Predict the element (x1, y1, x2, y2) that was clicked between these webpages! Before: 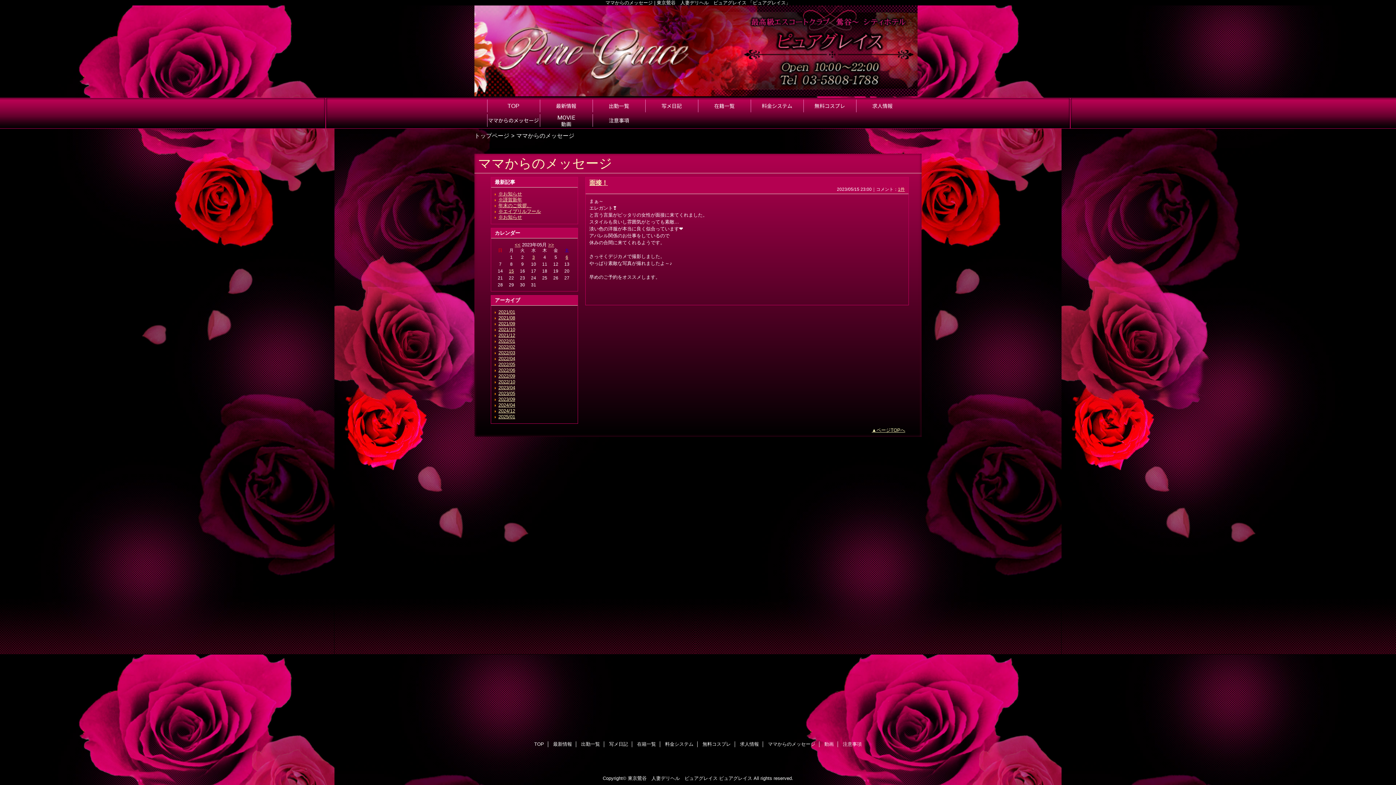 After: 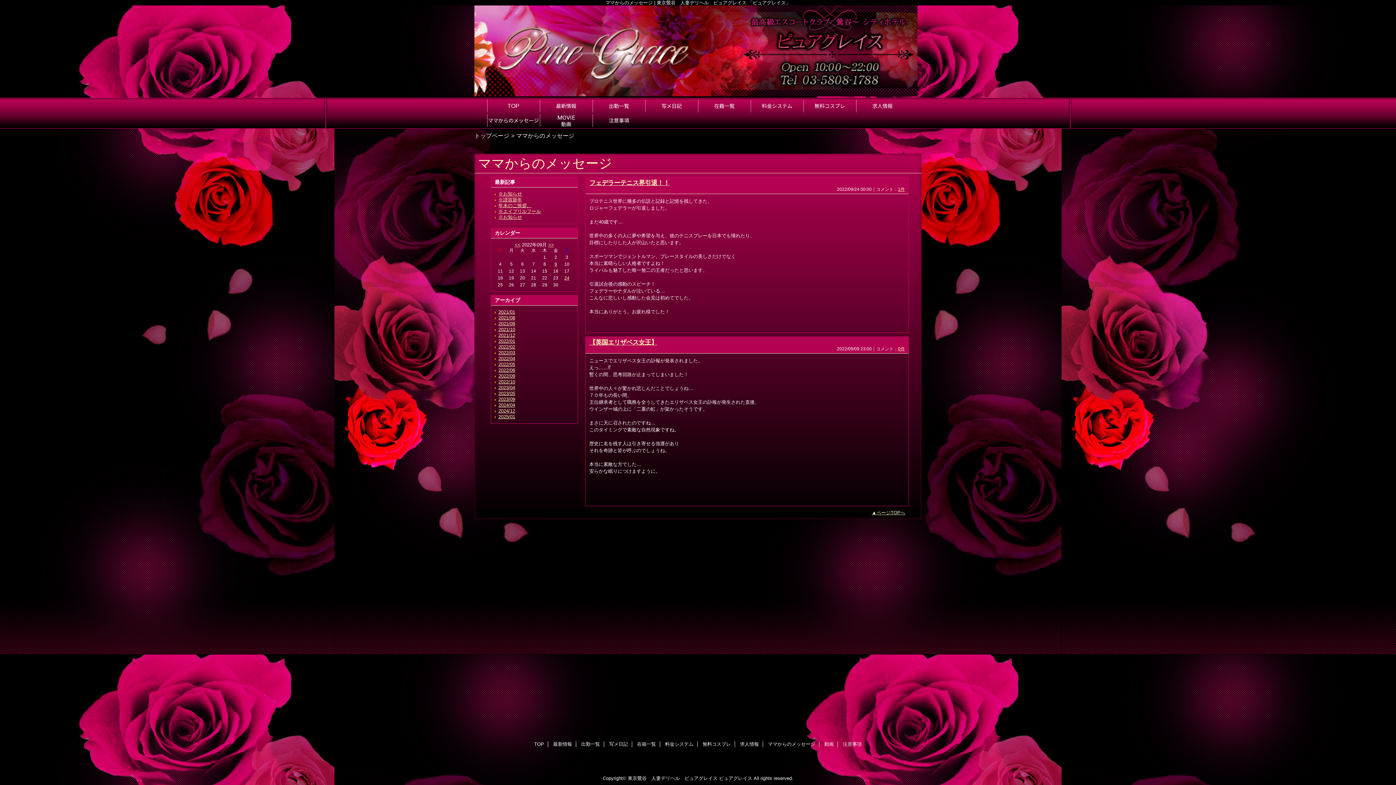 Action: label: 2022/09 bbox: (498, 373, 515, 378)